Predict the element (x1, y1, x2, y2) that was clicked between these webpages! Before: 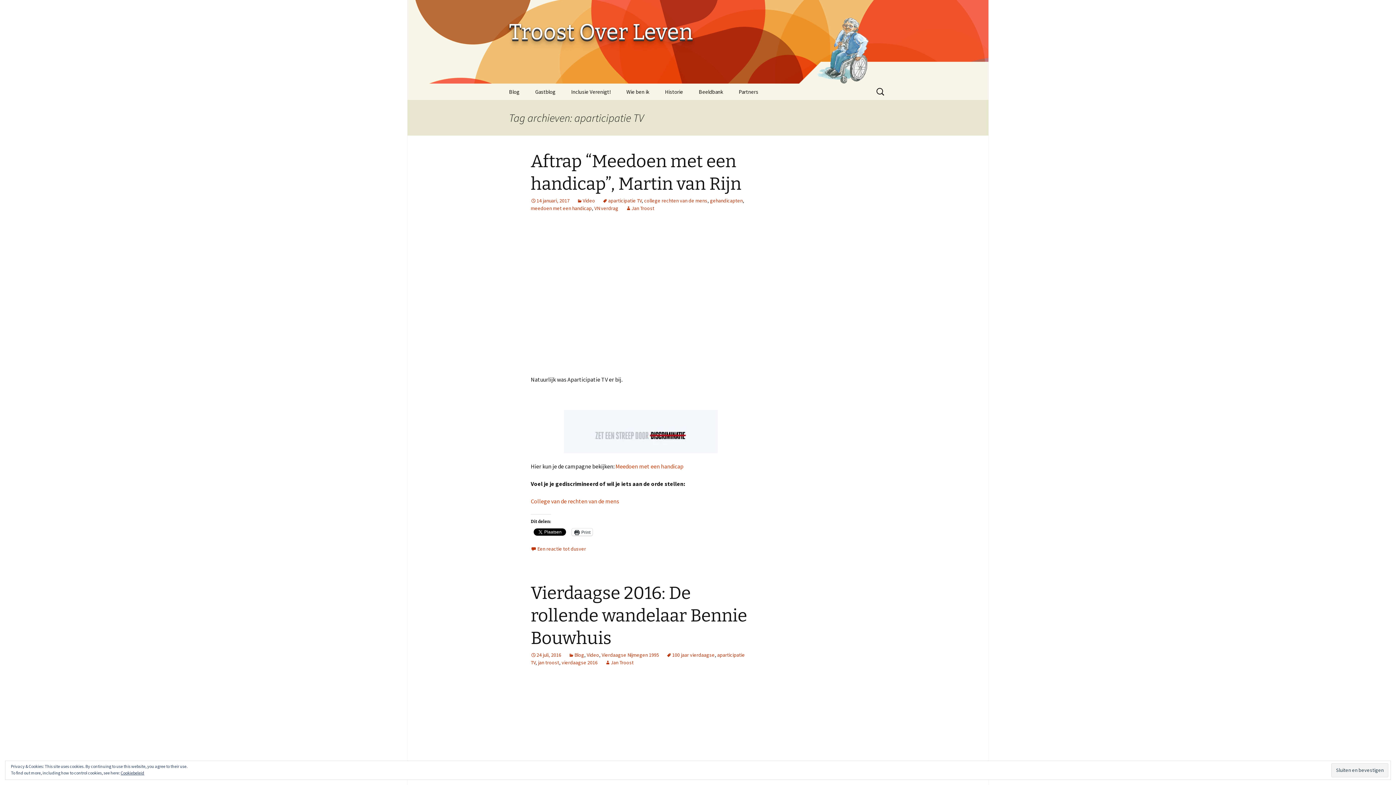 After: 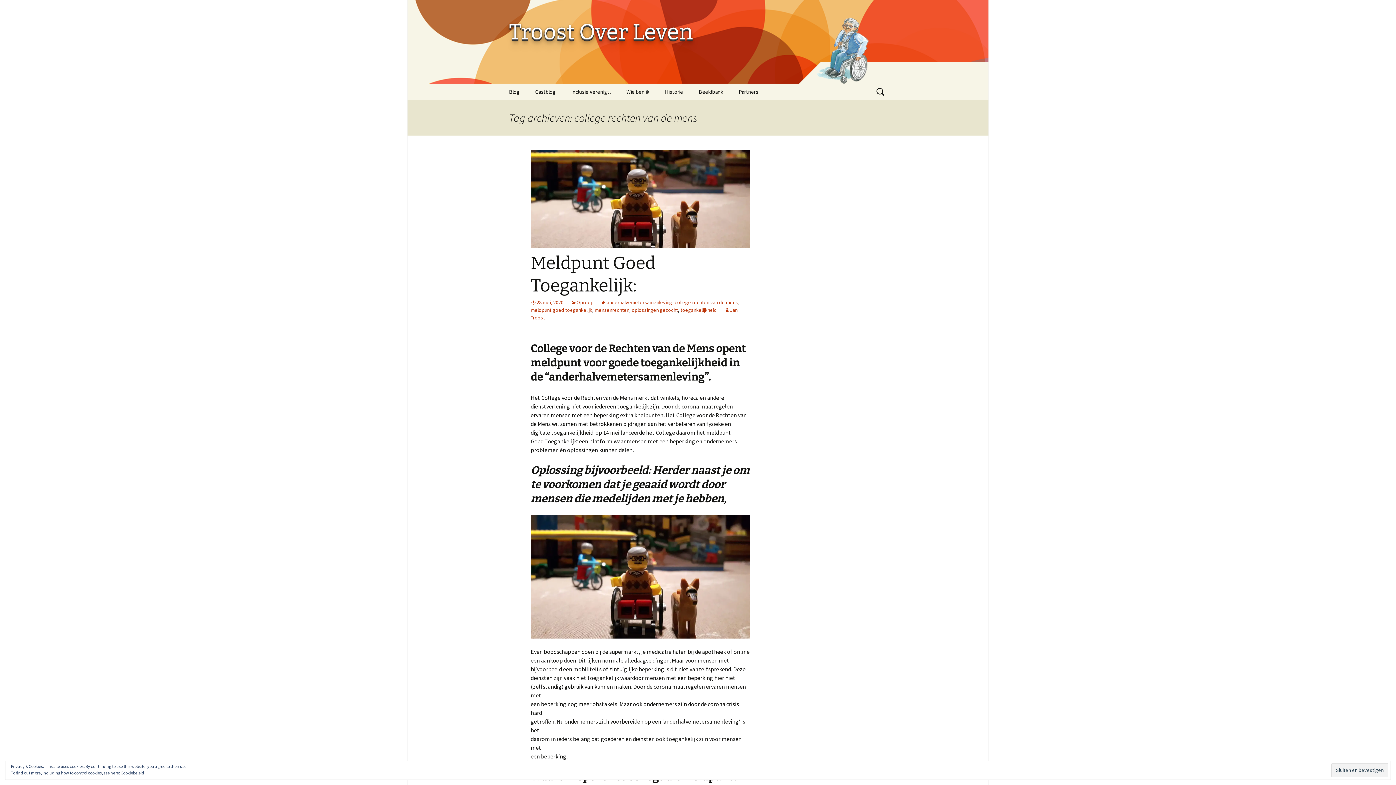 Action: bbox: (644, 197, 707, 204) label: college rechten van de mens